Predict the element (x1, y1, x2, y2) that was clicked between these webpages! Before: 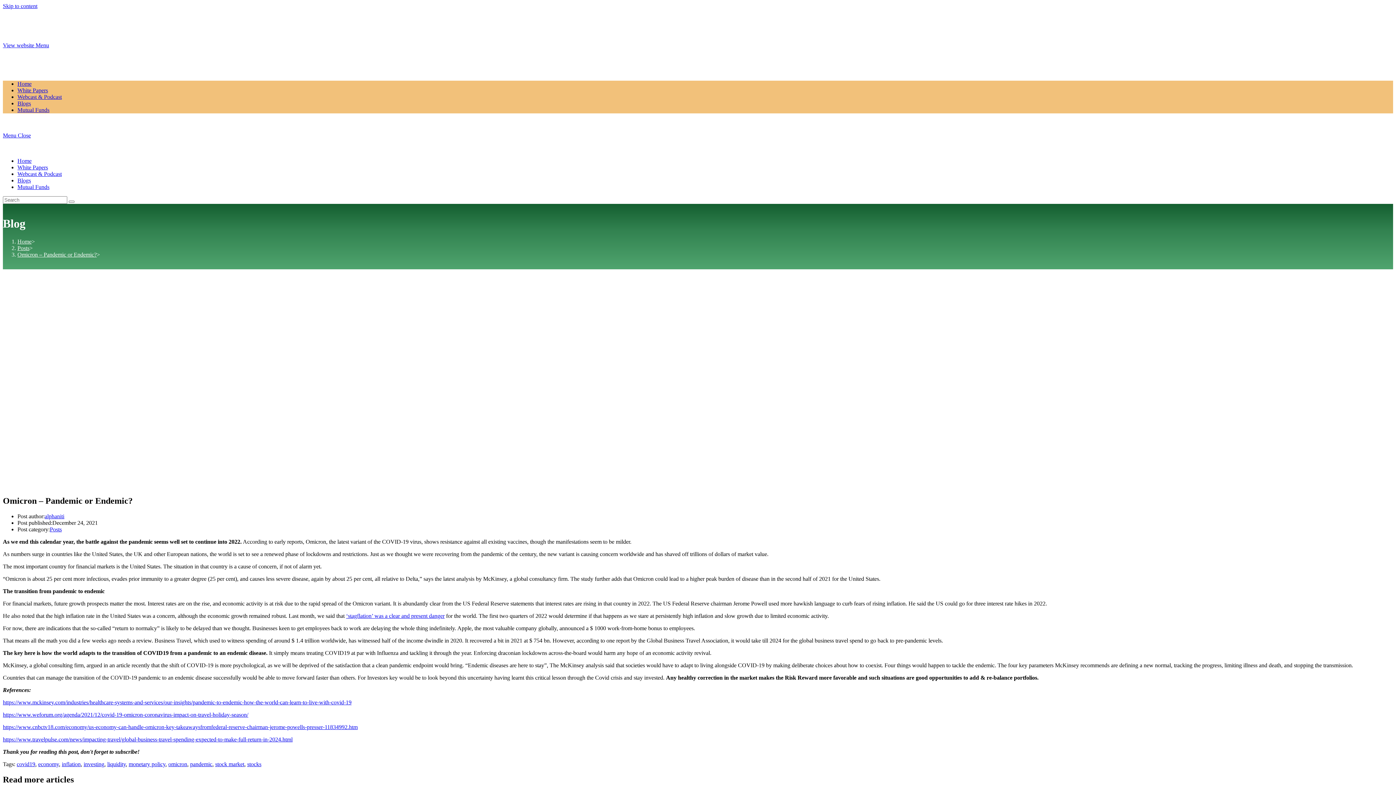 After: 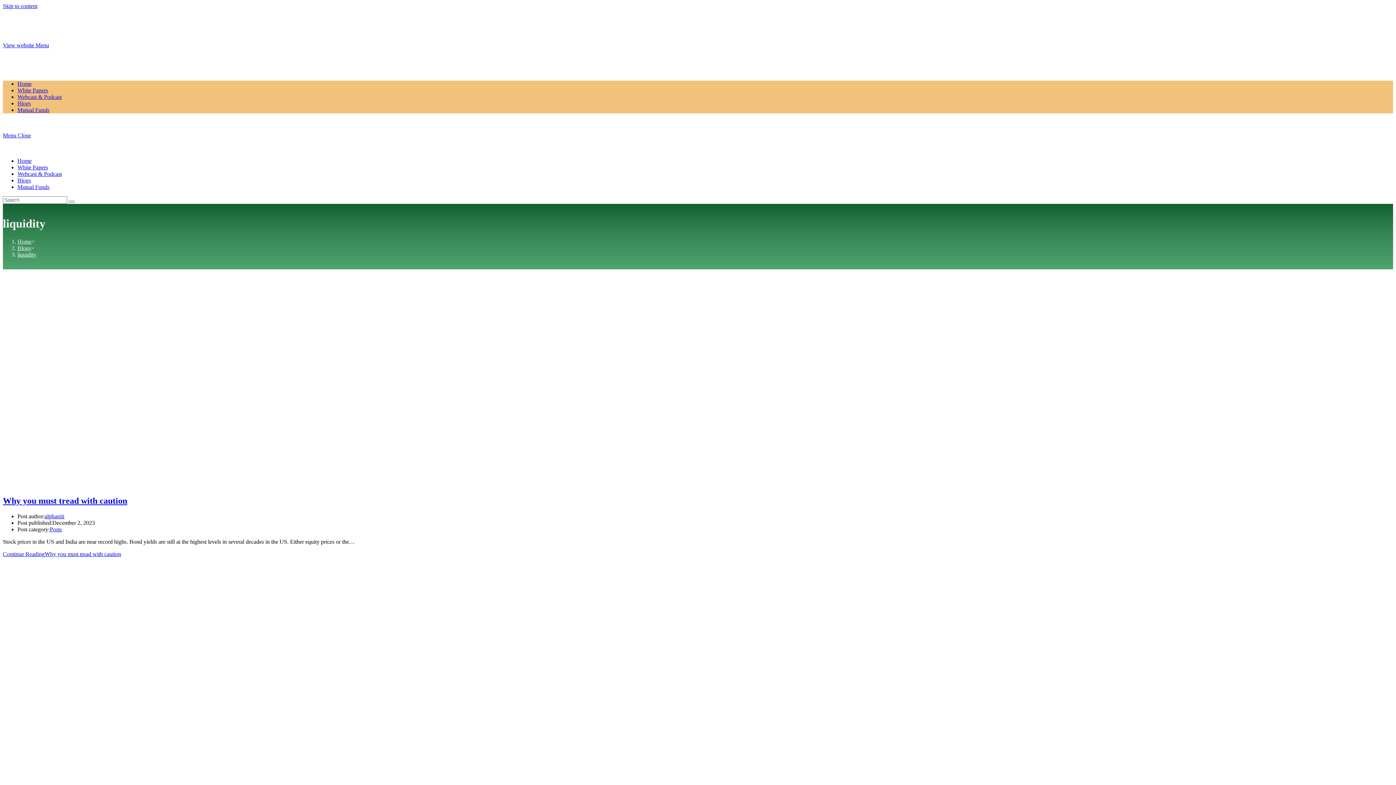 Action: label: liquidity bbox: (107, 761, 125, 767)